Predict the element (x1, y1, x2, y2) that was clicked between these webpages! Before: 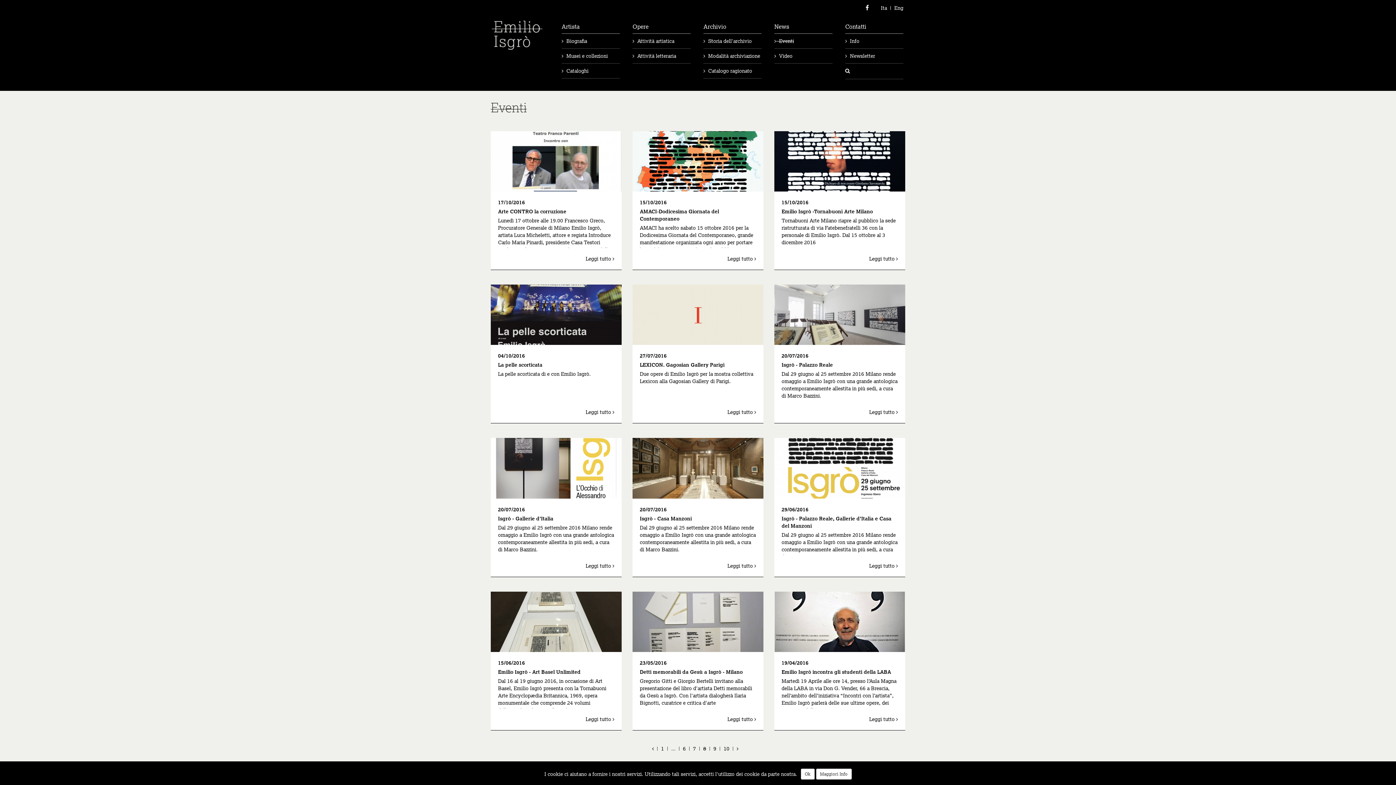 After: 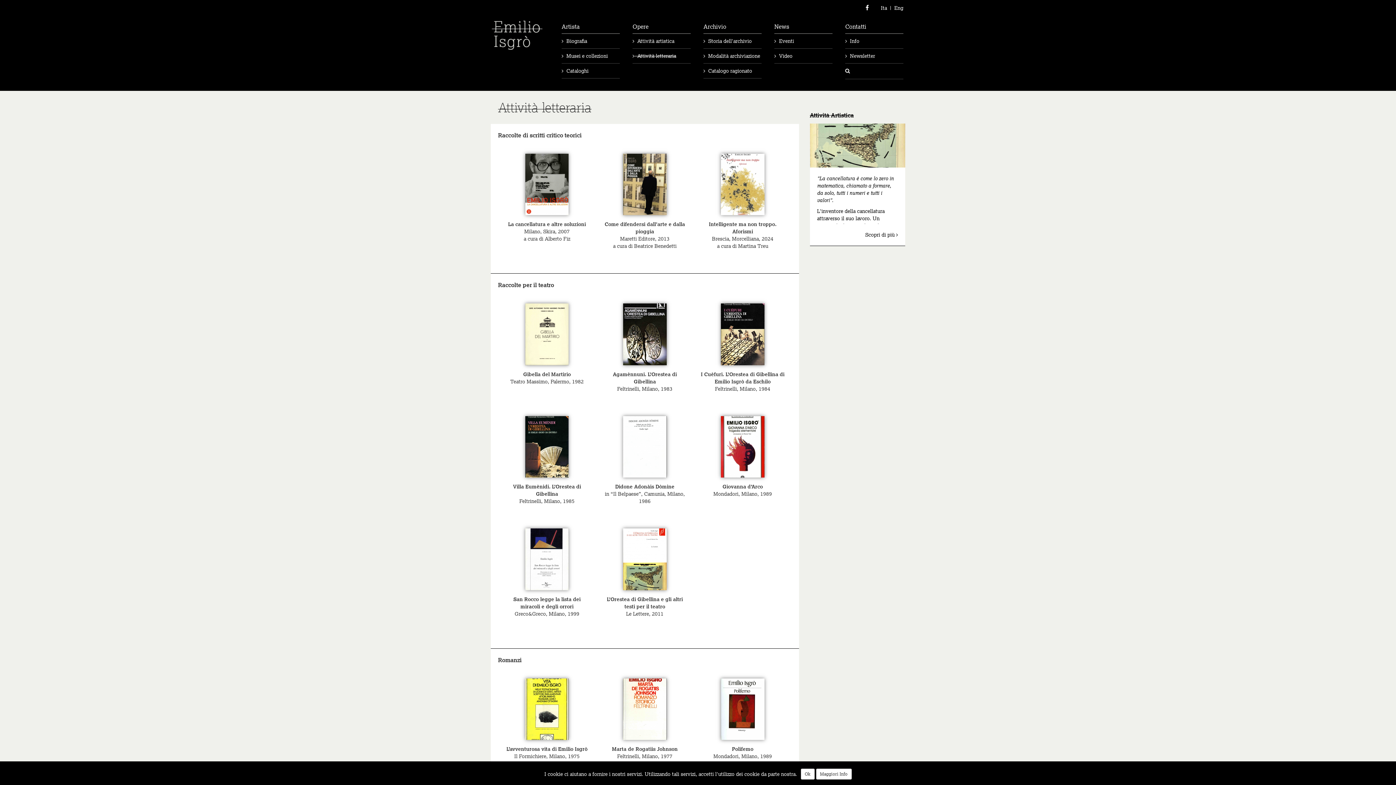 Action: label:   Attività letteraria bbox: (632, 52, 676, 59)